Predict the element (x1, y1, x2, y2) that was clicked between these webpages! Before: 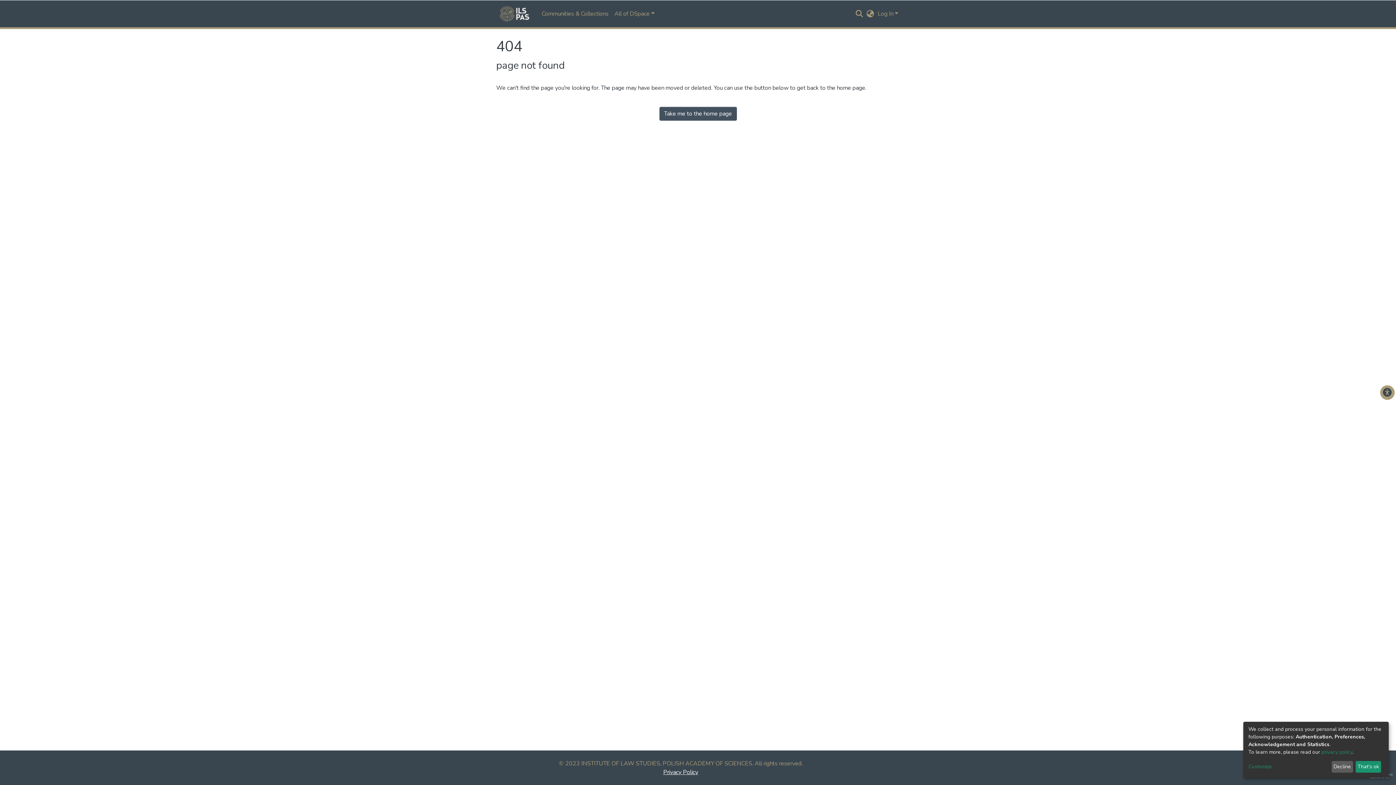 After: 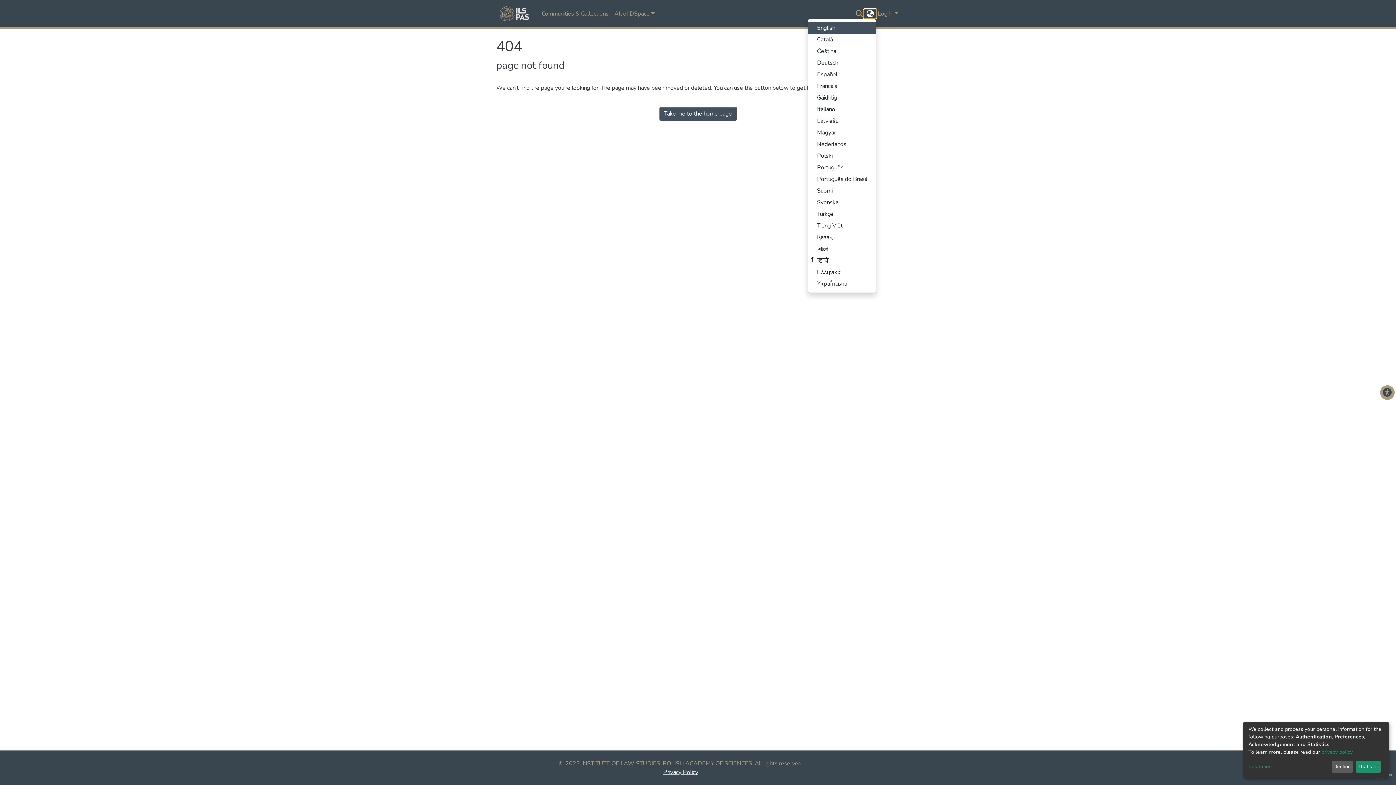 Action: label: Language switch bbox: (864, 9, 876, 18)